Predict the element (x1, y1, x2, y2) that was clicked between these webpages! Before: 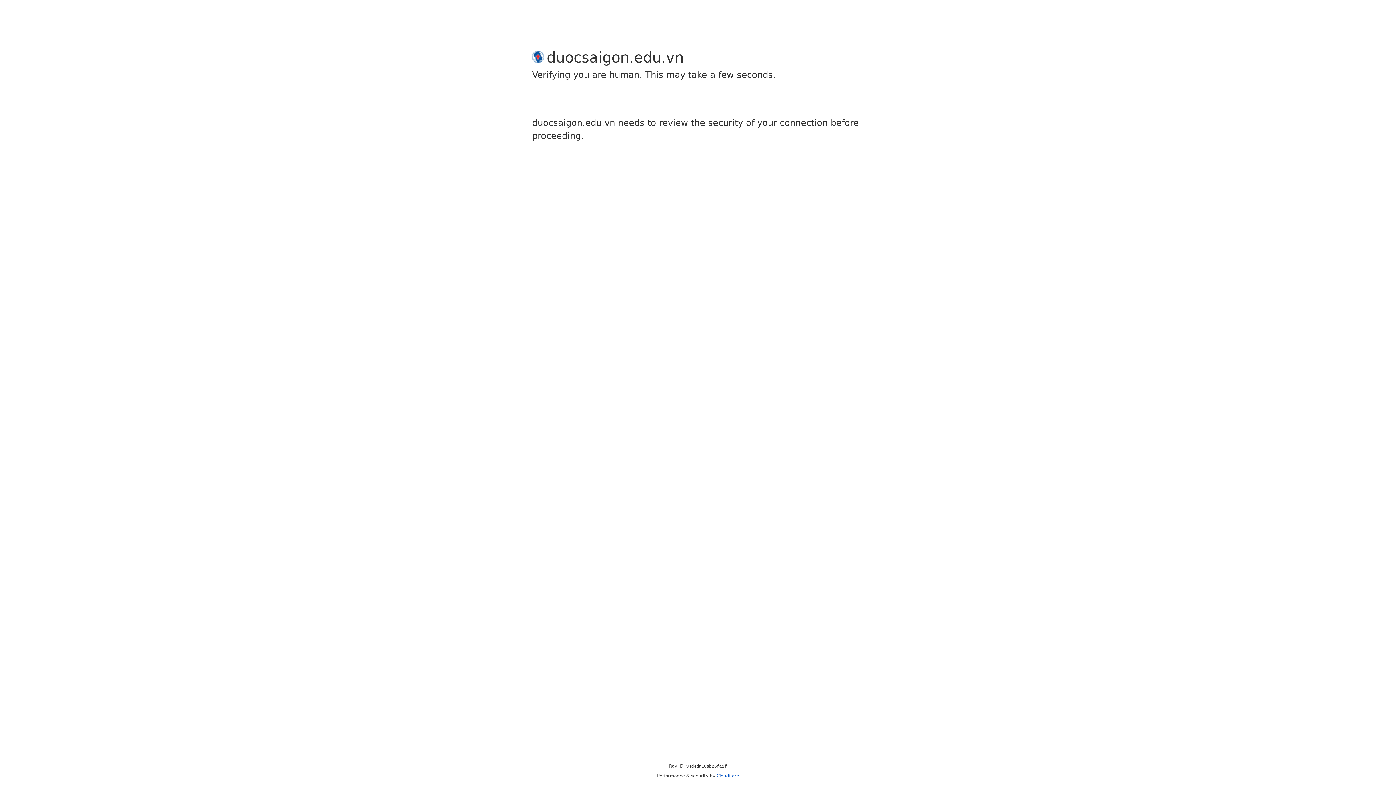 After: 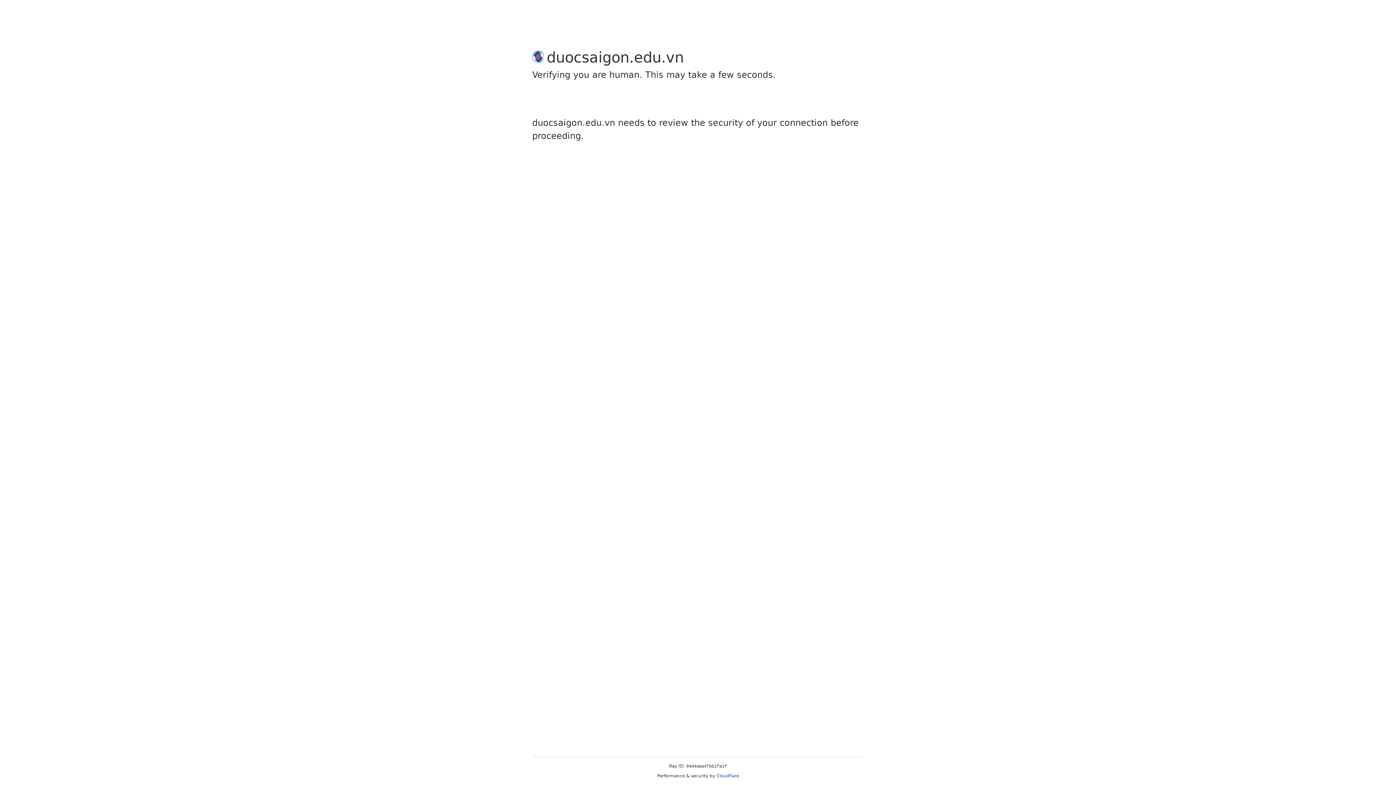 Action: label: Cloudflare bbox: (716, 773, 739, 778)